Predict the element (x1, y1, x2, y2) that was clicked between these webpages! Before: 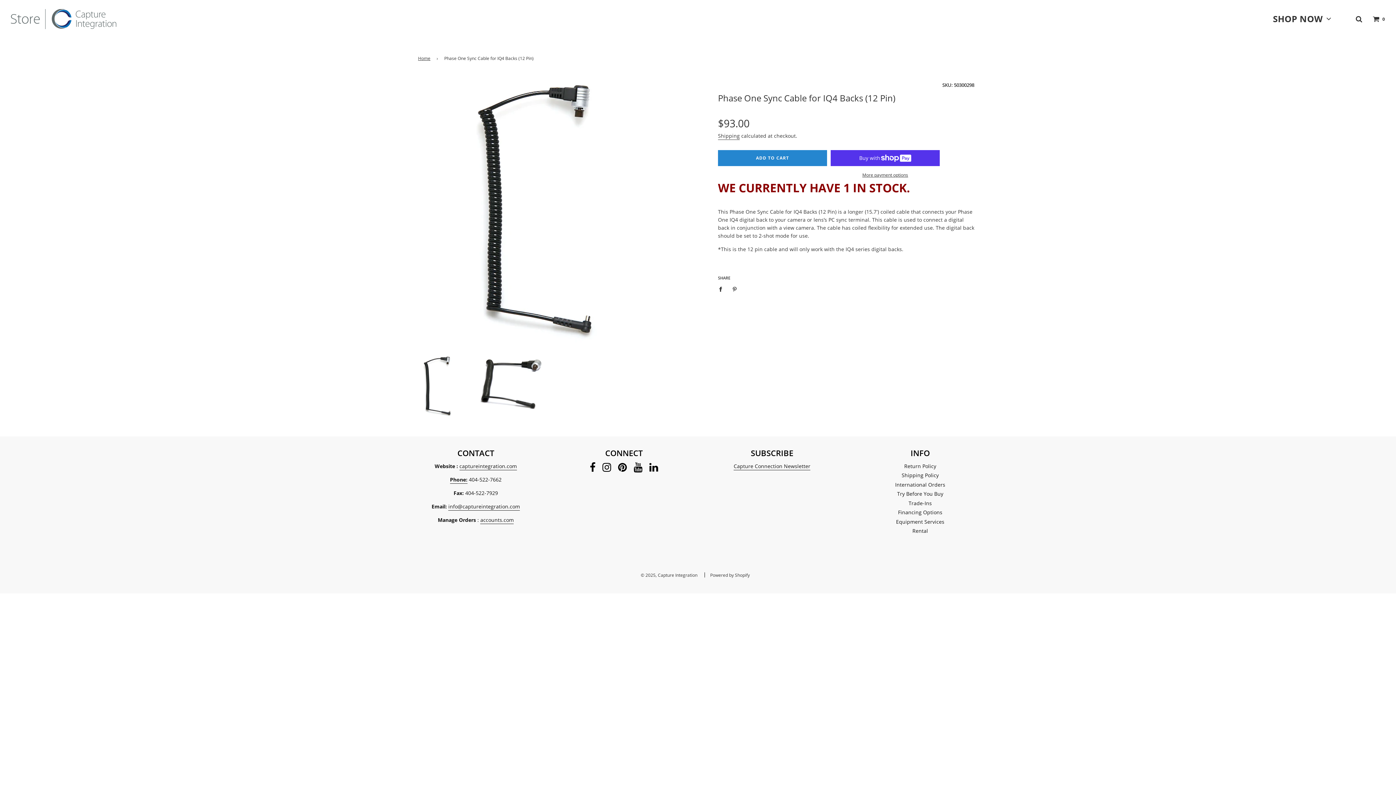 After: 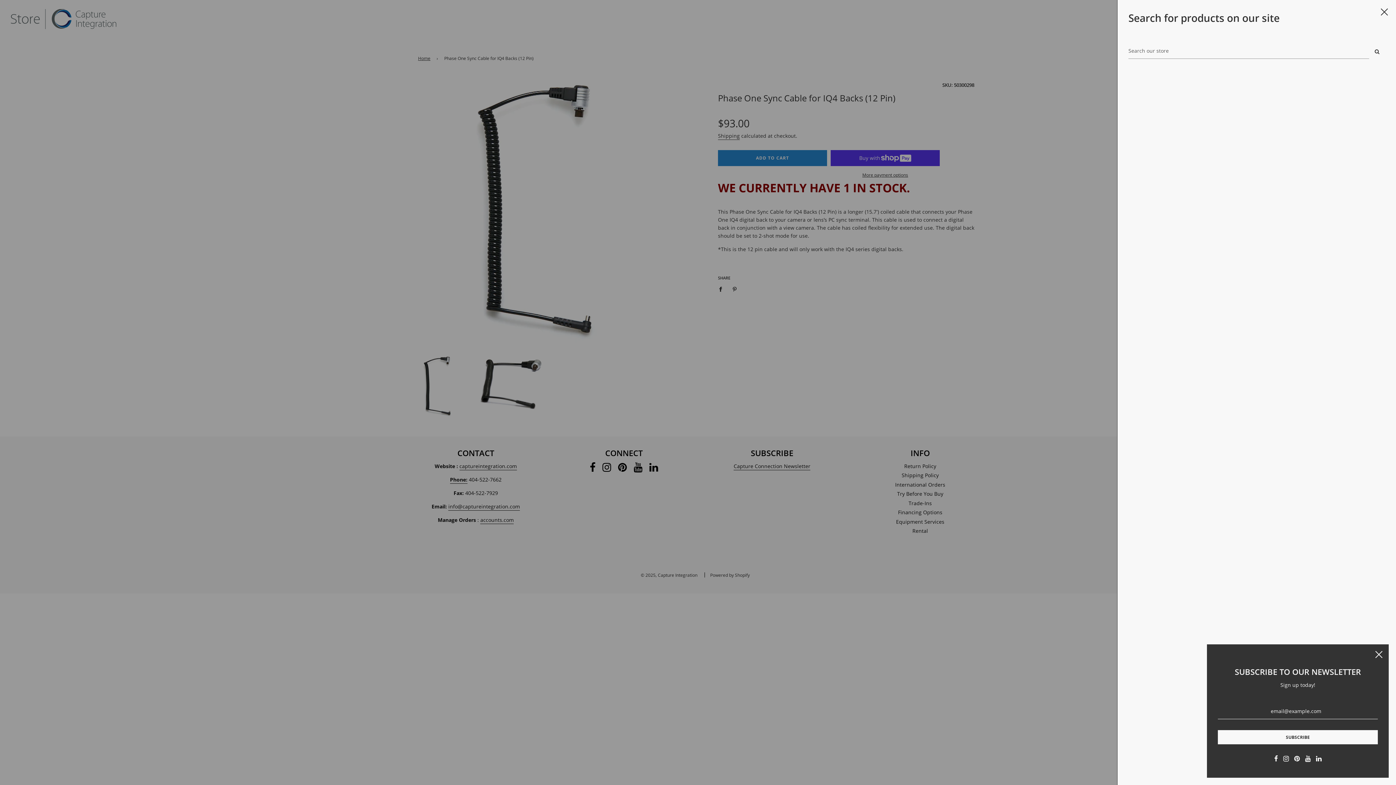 Action: bbox: (1356, 15, 1362, 22)